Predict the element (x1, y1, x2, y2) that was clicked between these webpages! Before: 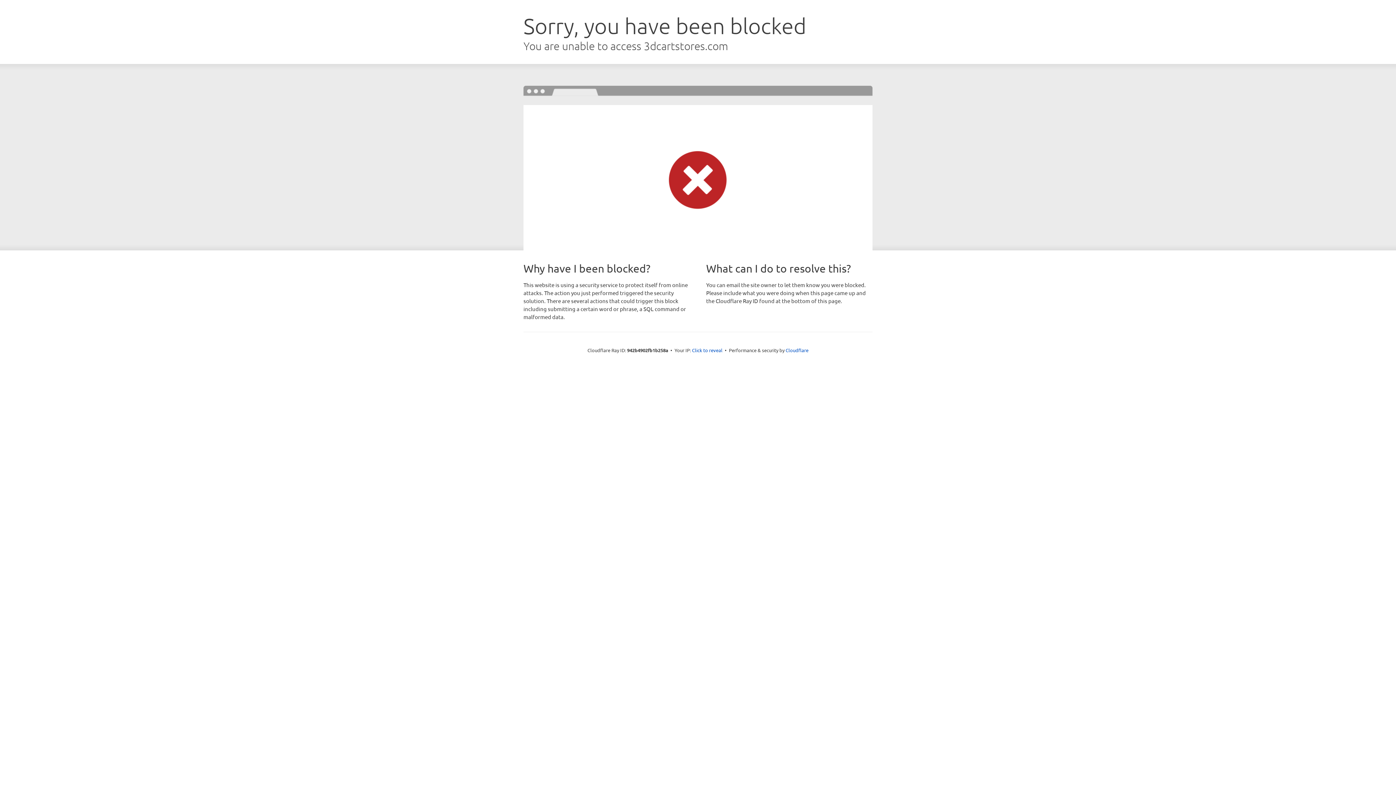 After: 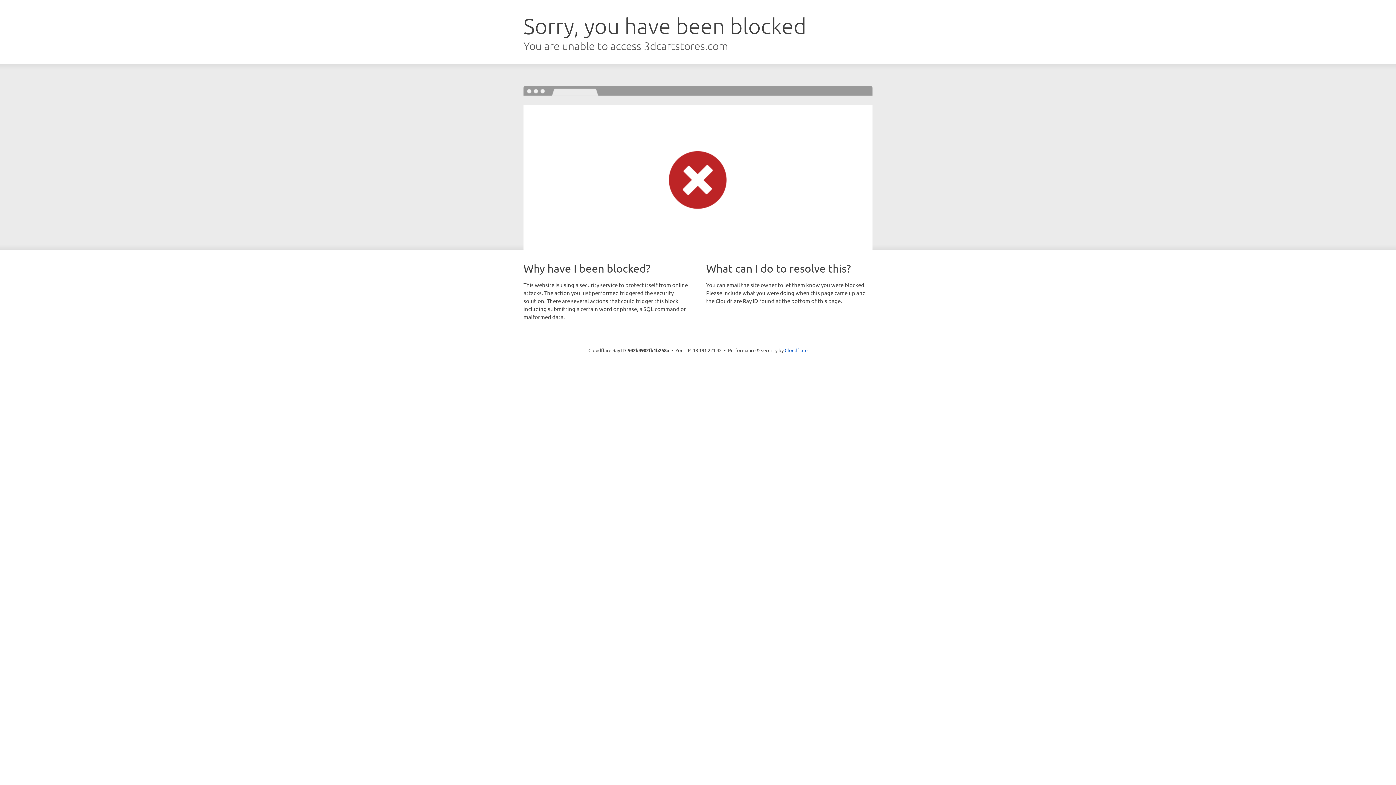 Action: bbox: (692, 346, 722, 353) label: Click to reveal